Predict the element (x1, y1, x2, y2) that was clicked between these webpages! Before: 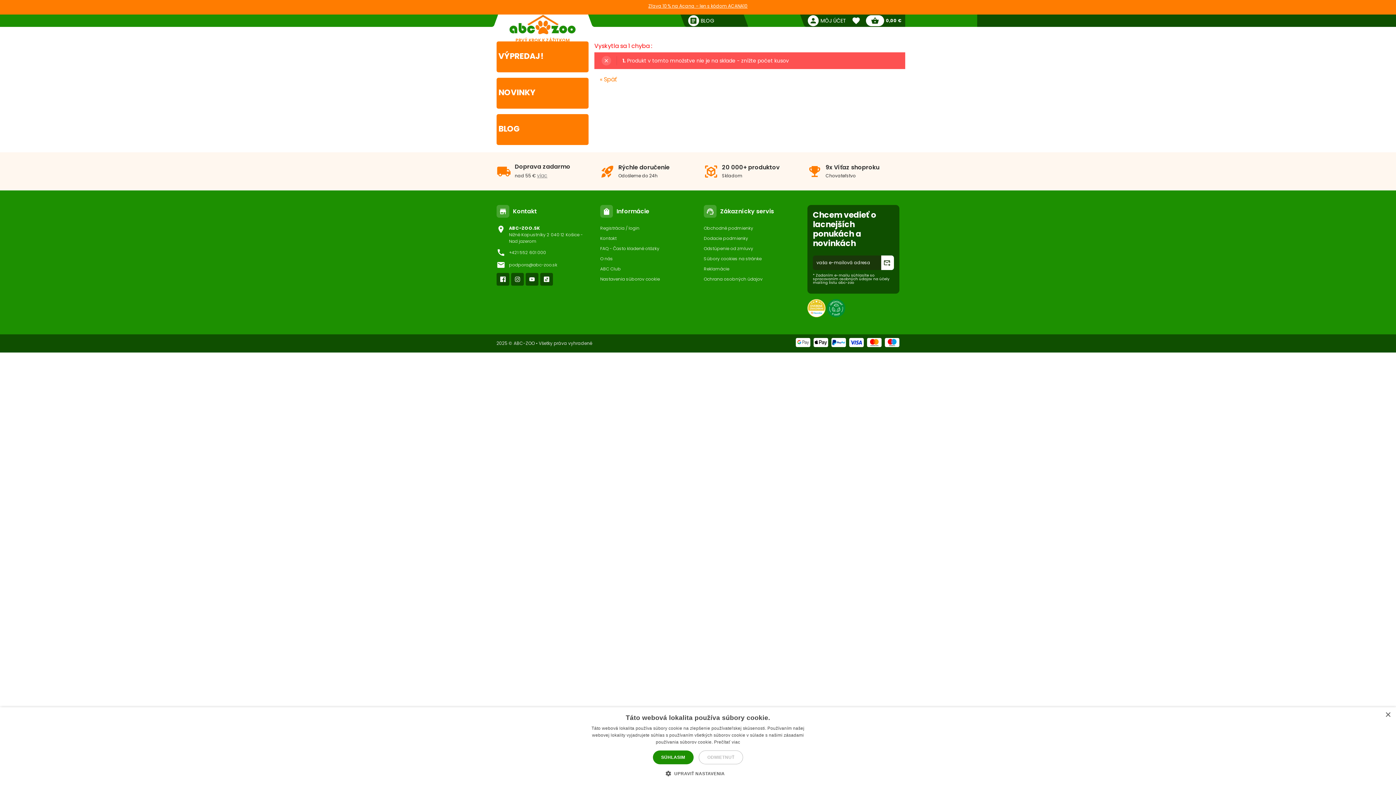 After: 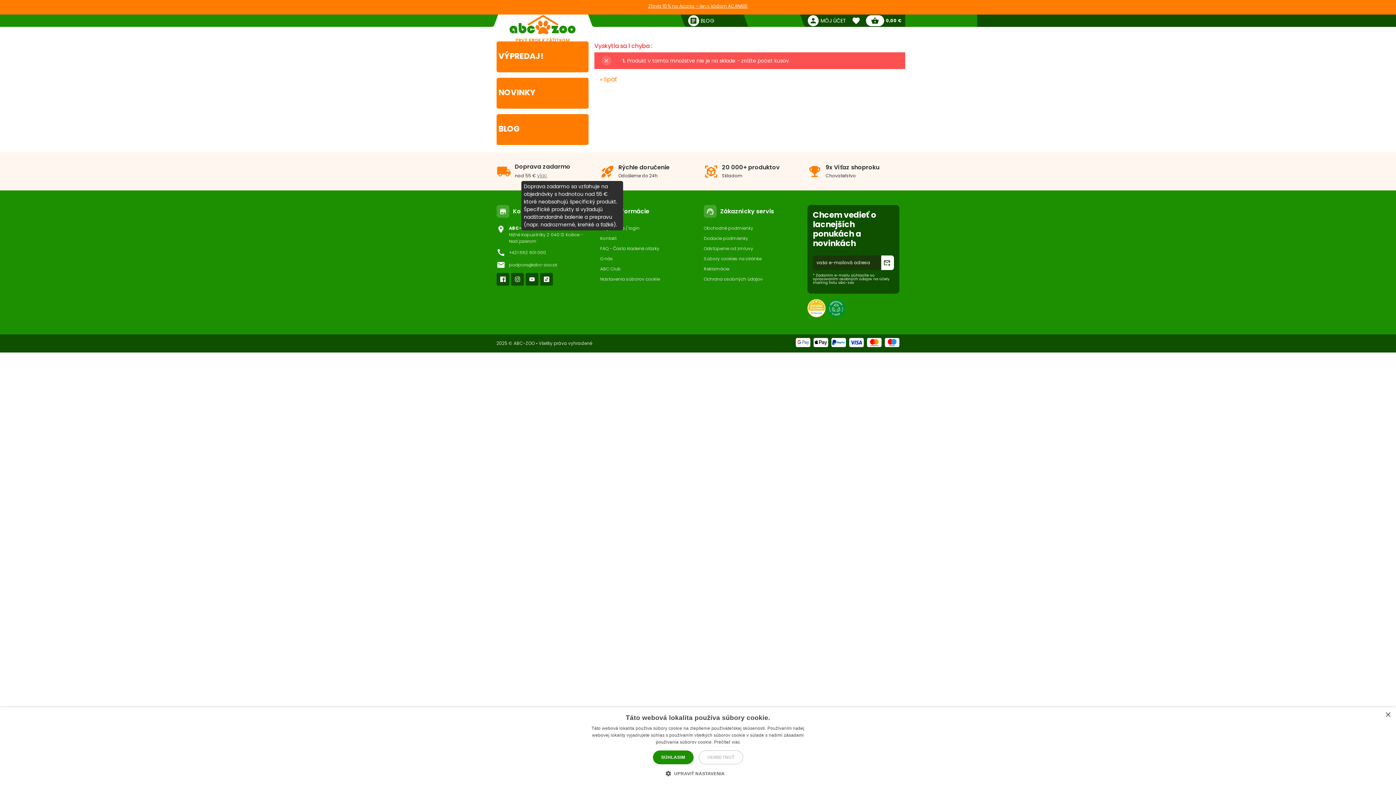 Action: label: viac bbox: (537, 172, 547, 179)